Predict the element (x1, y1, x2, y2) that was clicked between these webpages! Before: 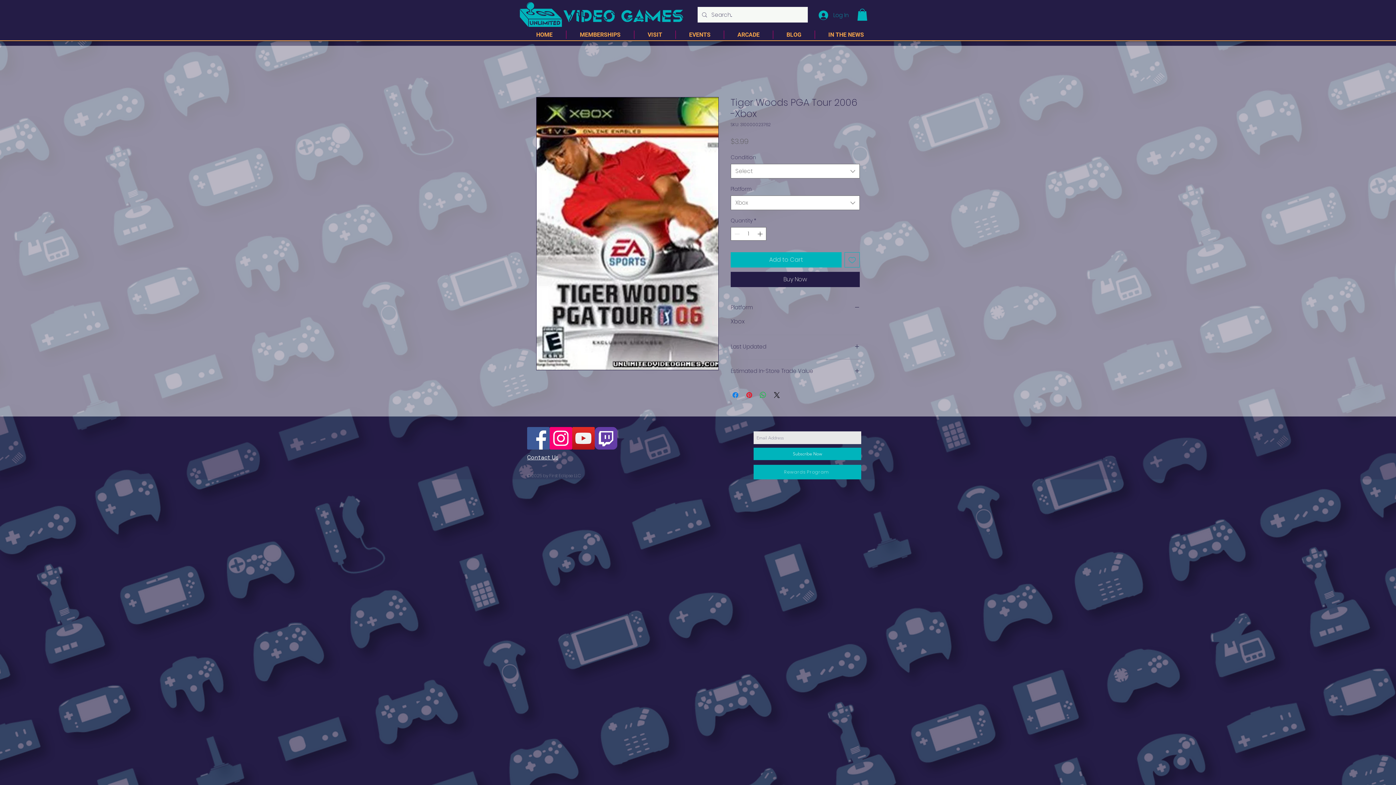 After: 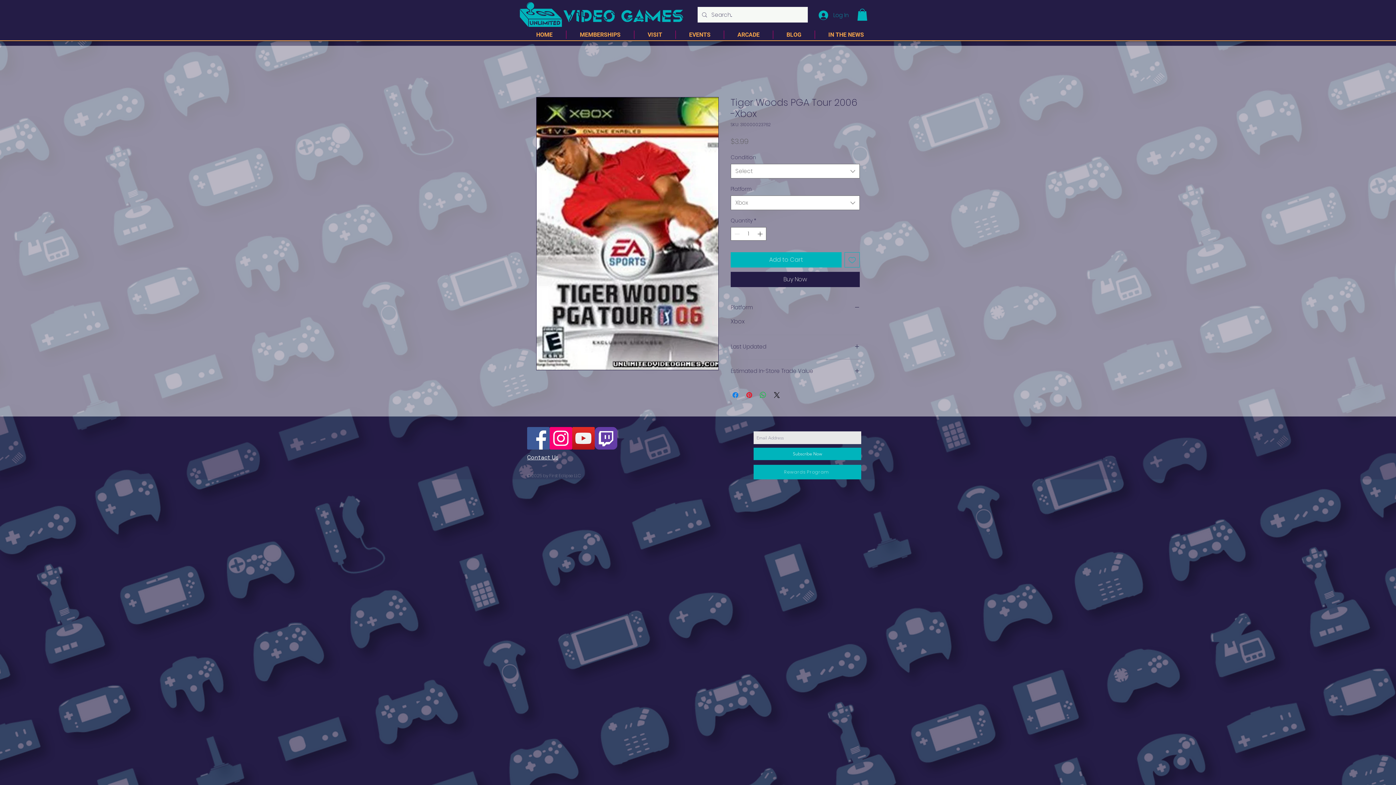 Action: bbox: (857, 8, 867, 20)